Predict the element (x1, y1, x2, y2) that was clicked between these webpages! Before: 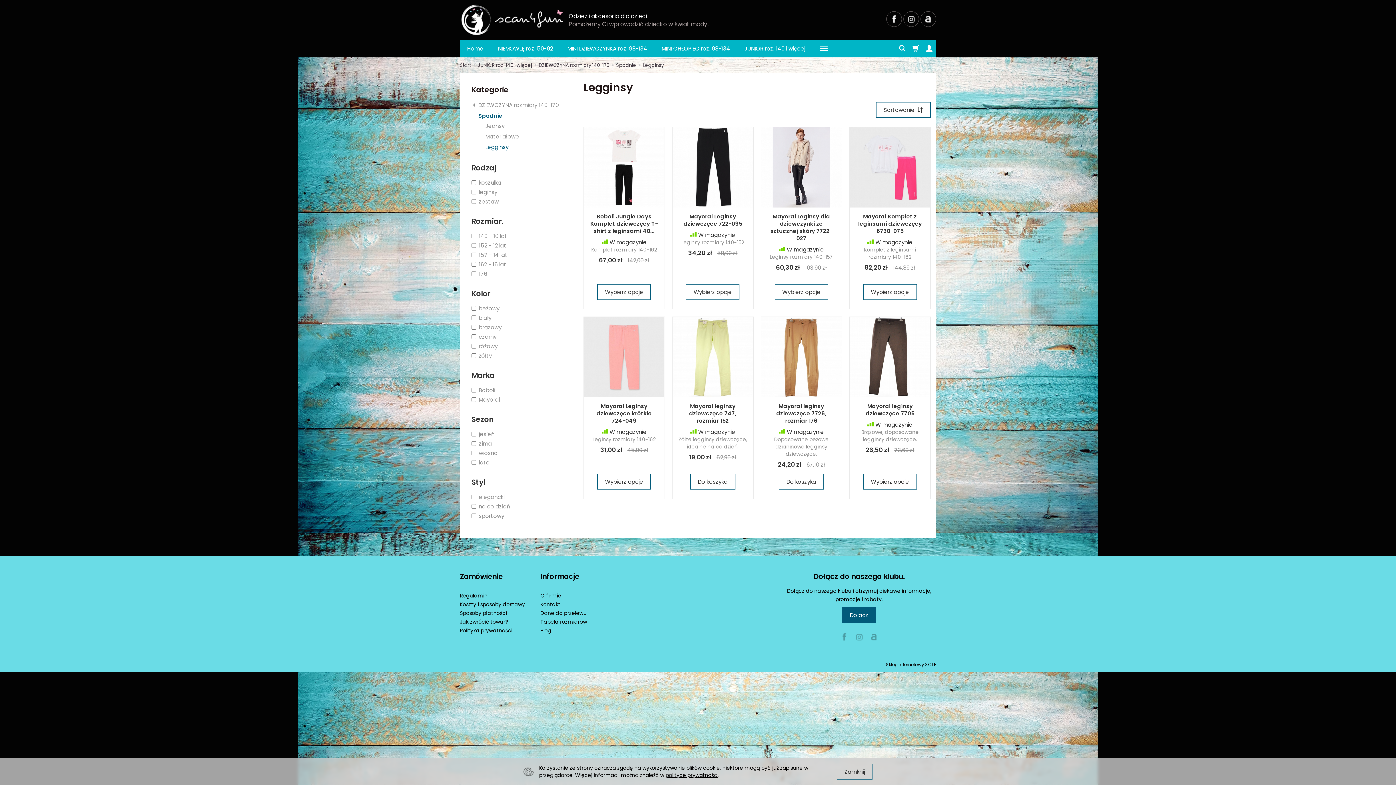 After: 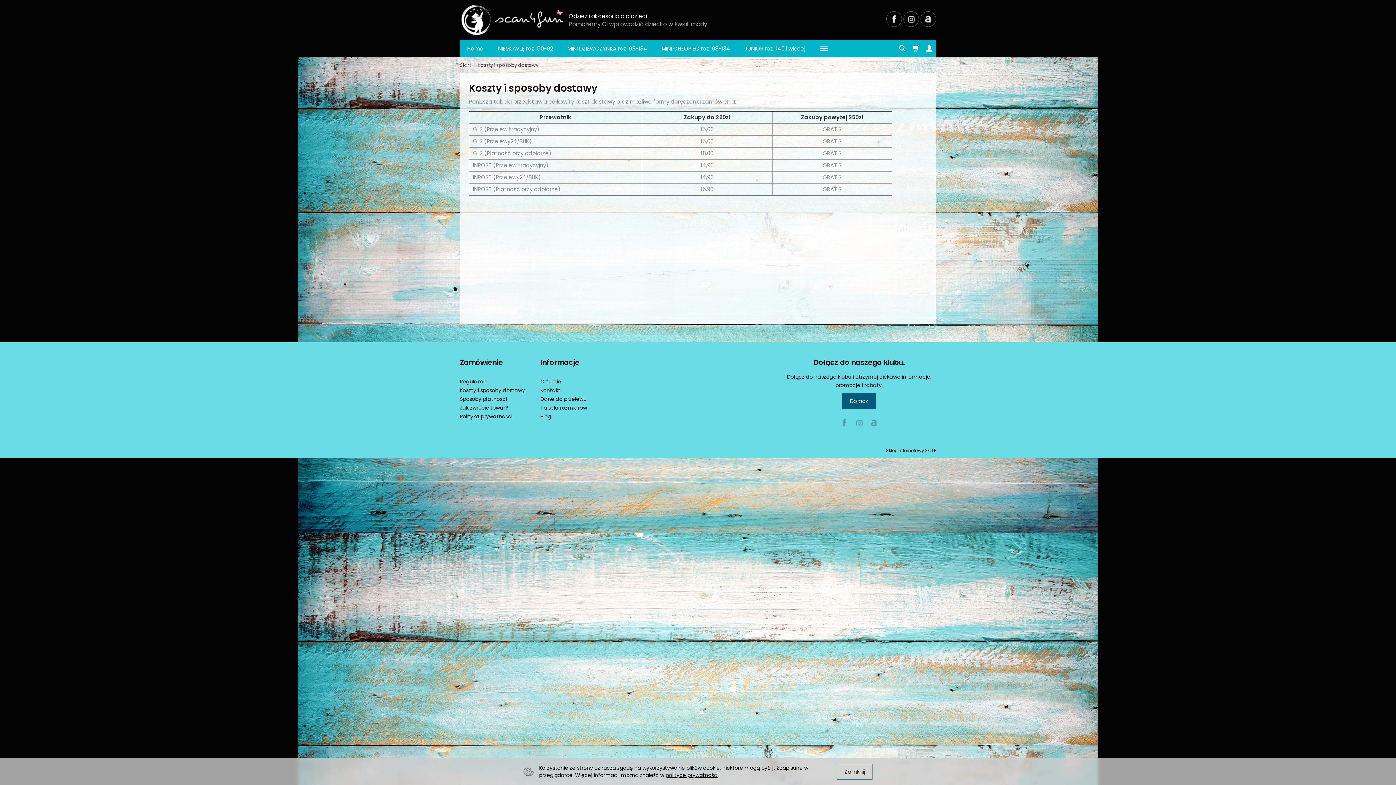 Action: label: Koszty i sposoby dostawy bbox: (460, 600, 525, 609)